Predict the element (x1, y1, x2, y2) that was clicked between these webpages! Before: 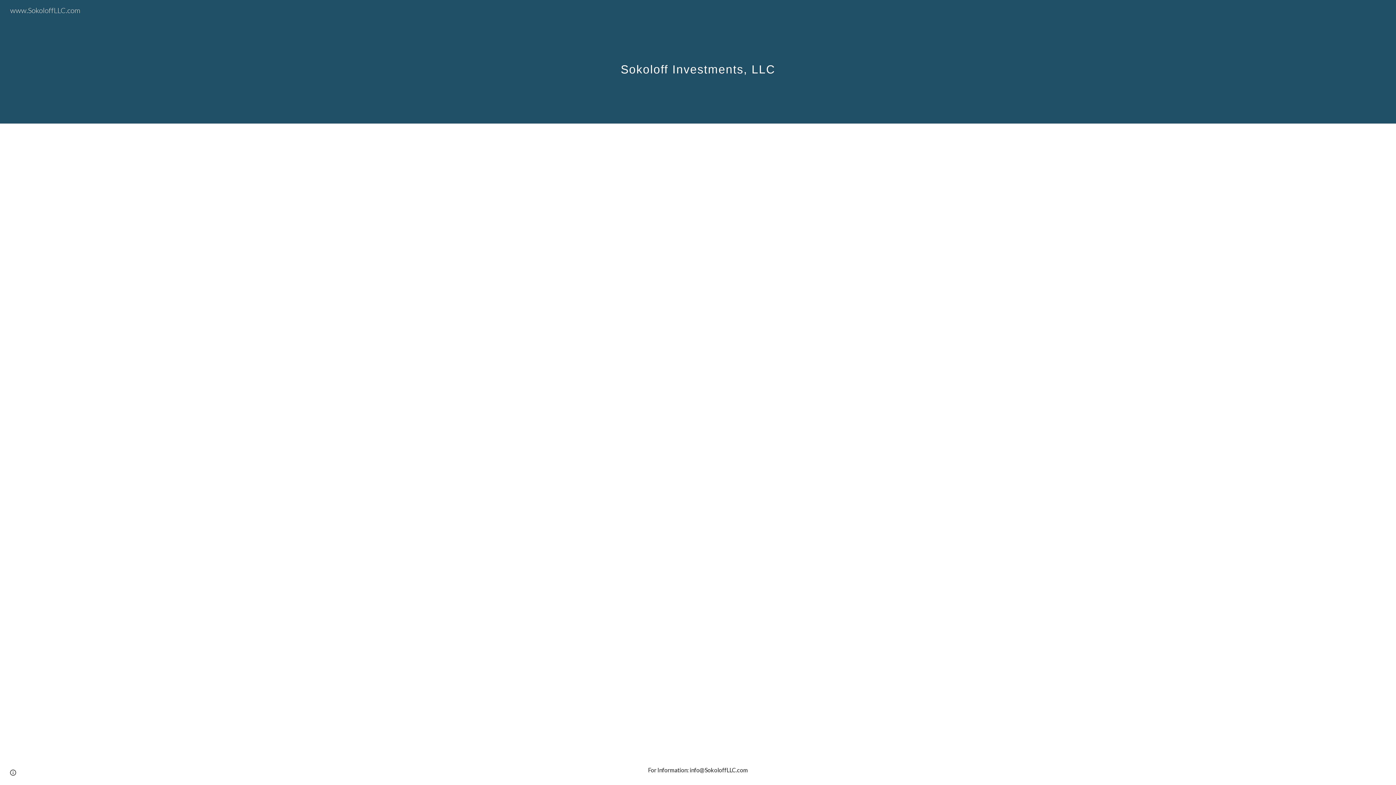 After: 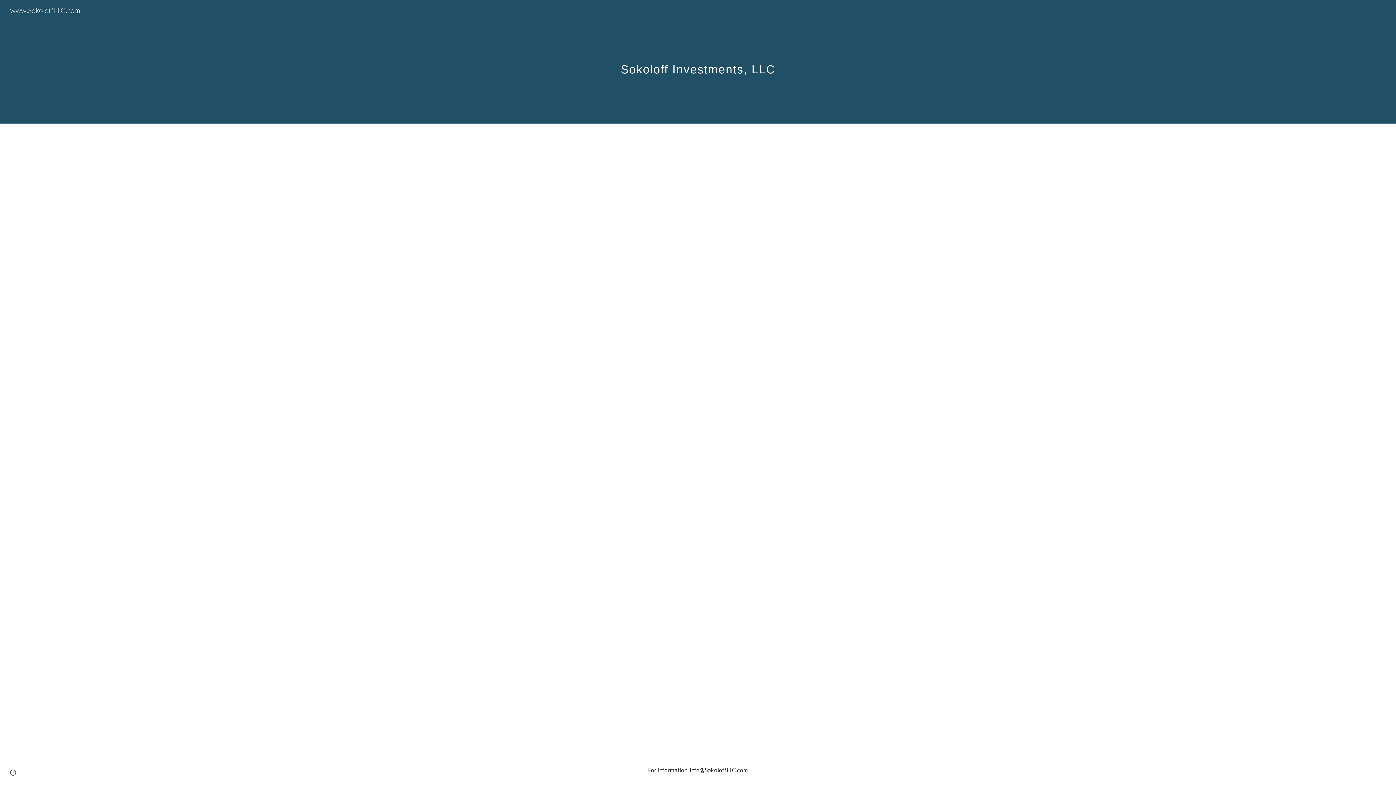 Action: bbox: (5, 4, 84, 13) label: www.SokoloffLLC.com